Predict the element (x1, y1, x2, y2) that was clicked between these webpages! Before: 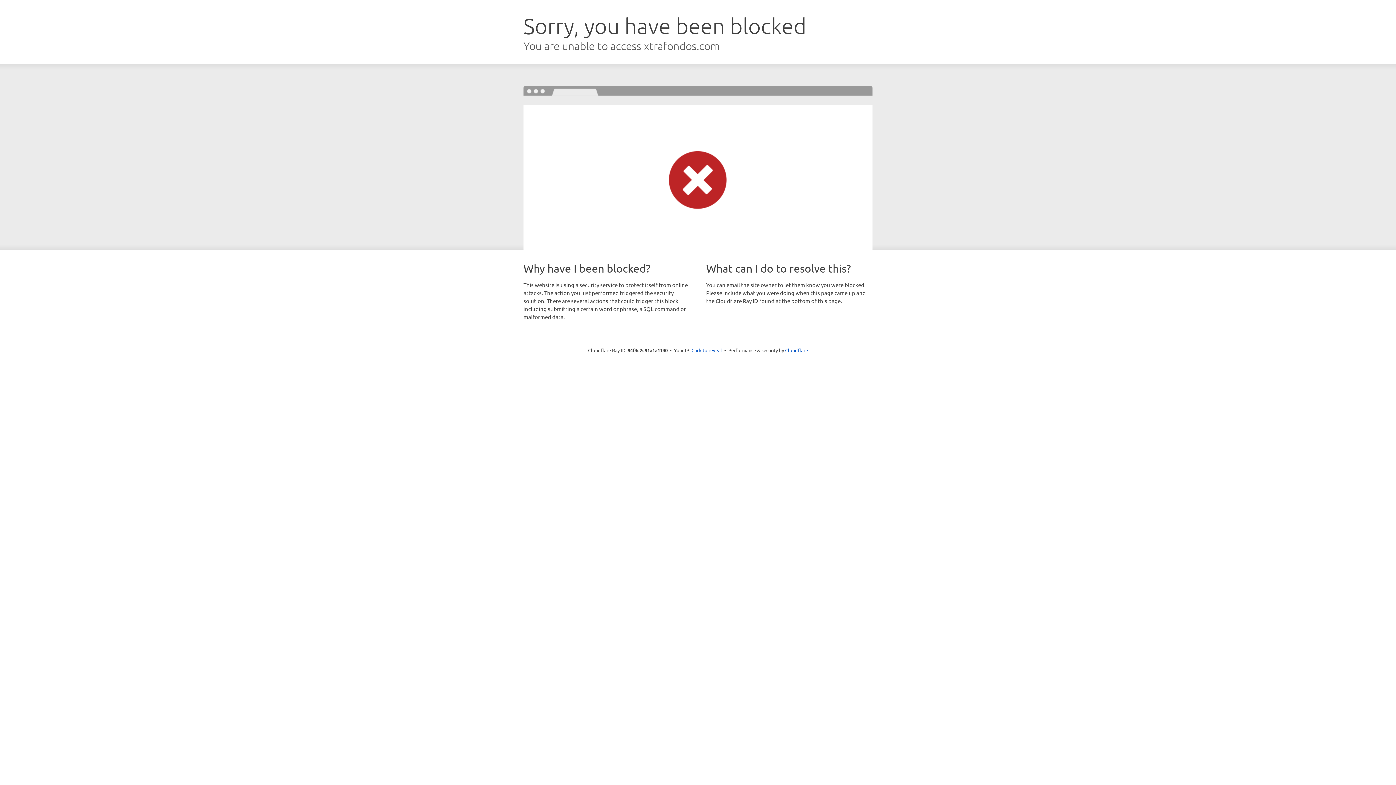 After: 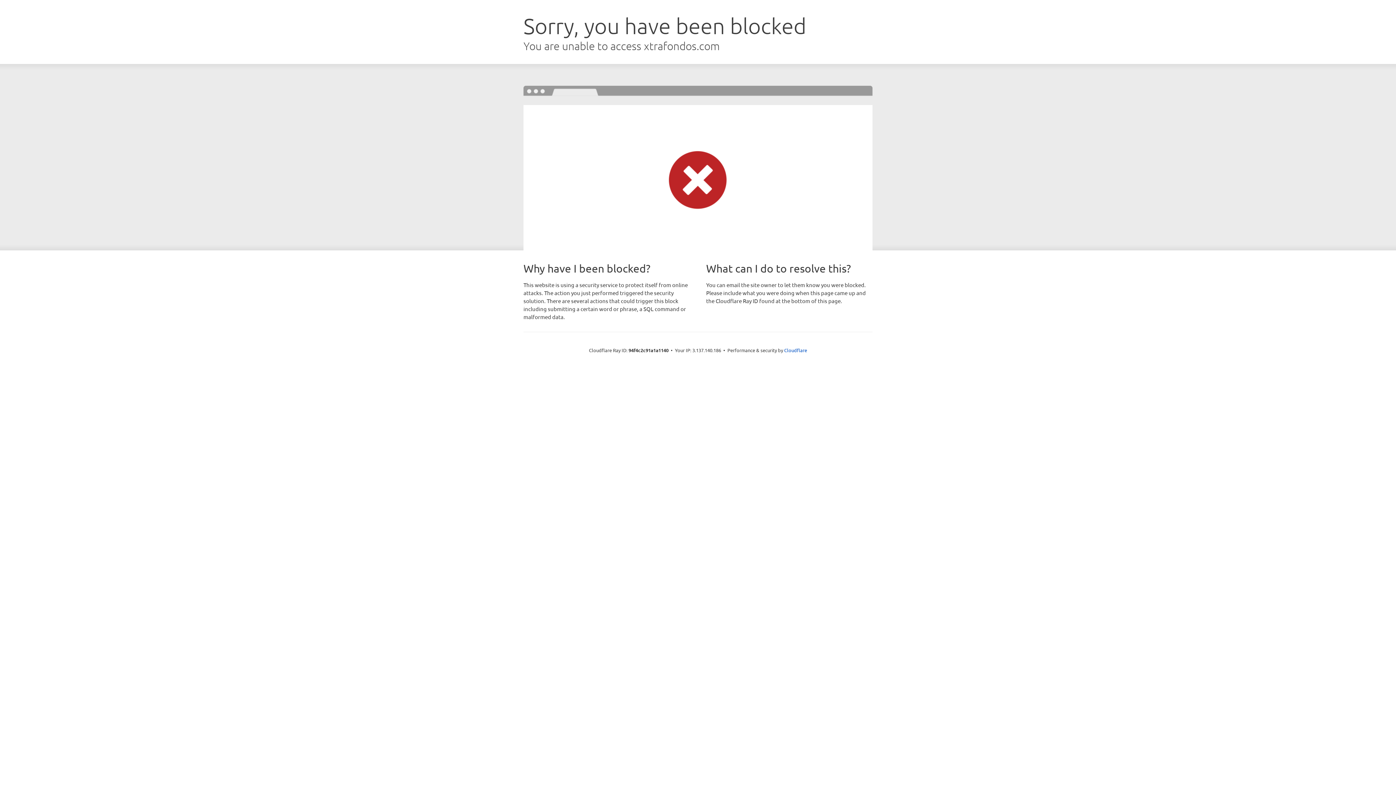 Action: label: Click to reveal bbox: (691, 346, 722, 353)